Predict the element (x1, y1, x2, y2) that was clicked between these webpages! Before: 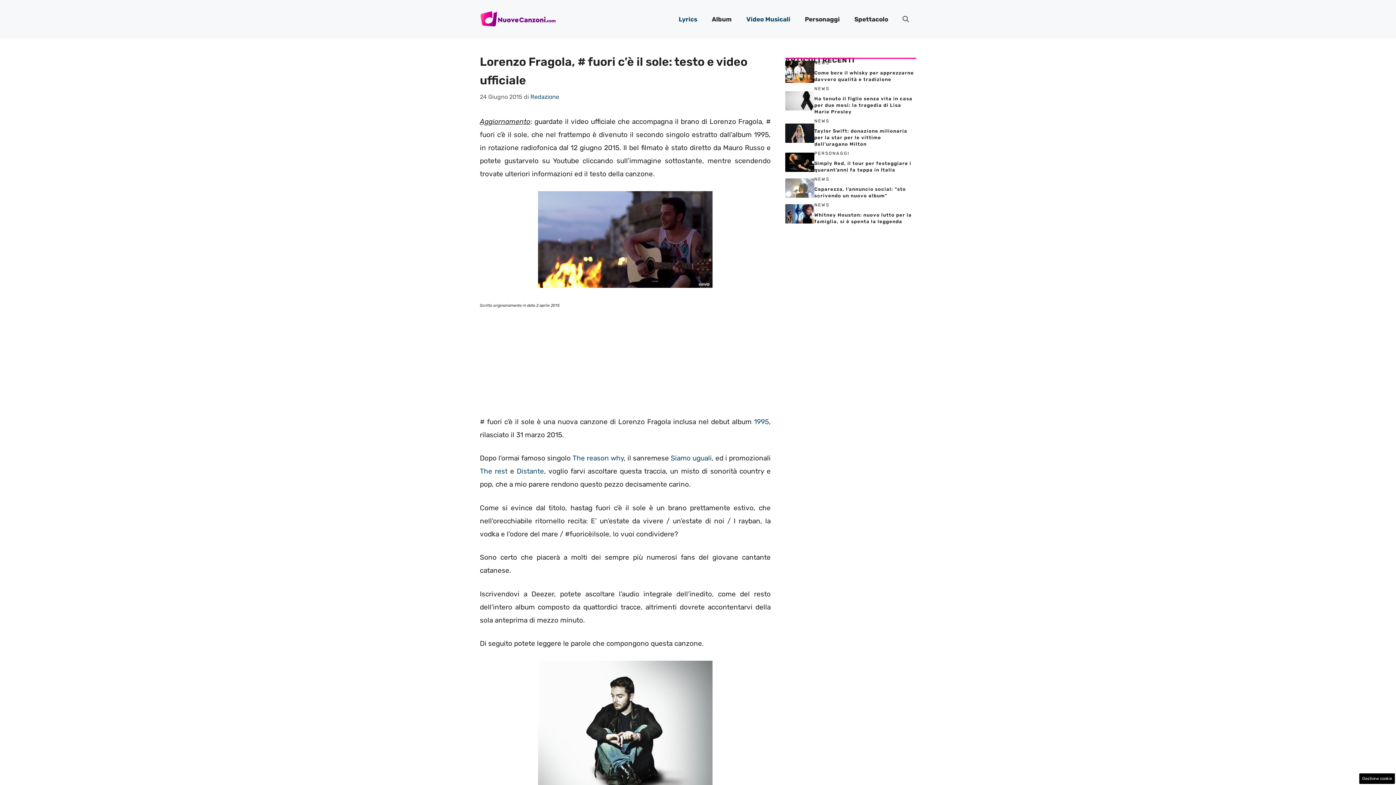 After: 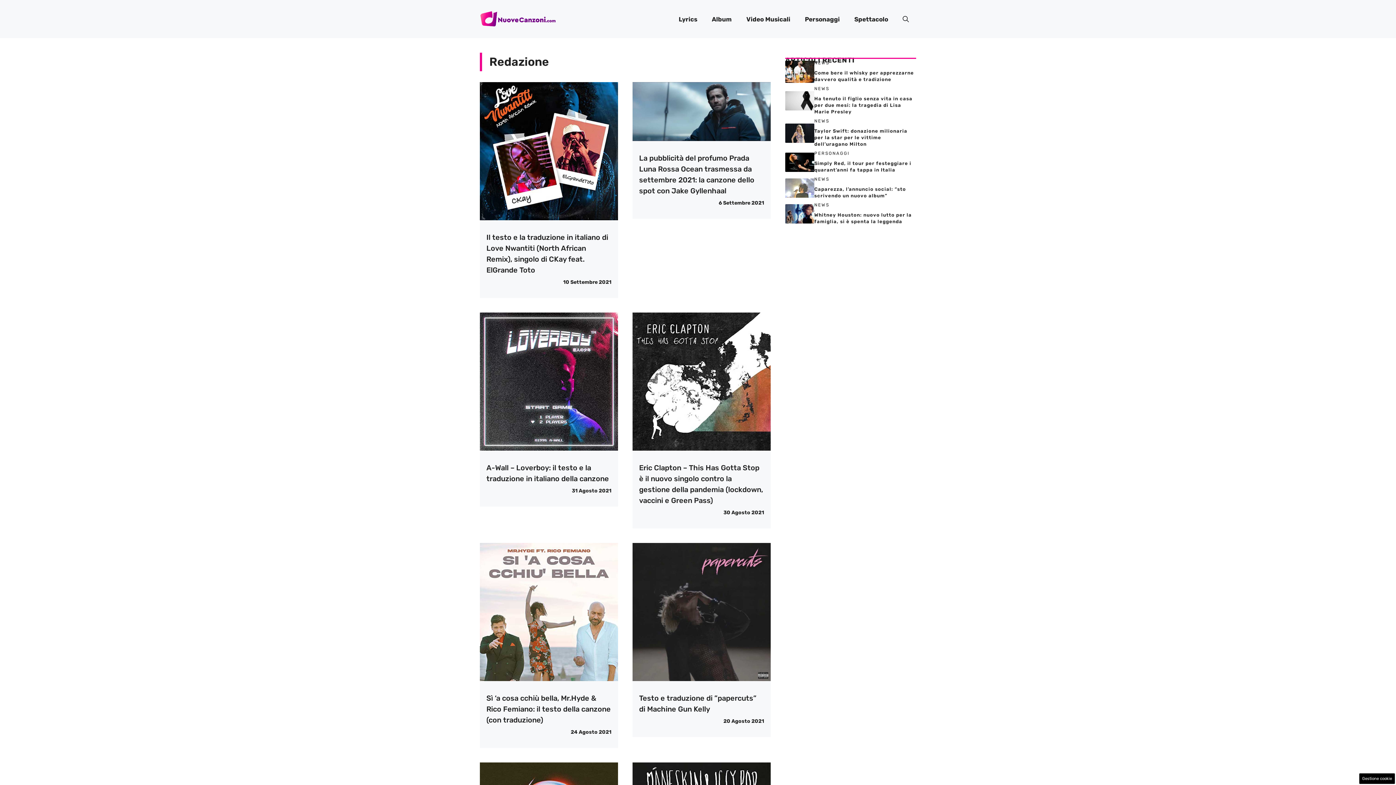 Action: bbox: (530, 93, 559, 100) label: Redazione